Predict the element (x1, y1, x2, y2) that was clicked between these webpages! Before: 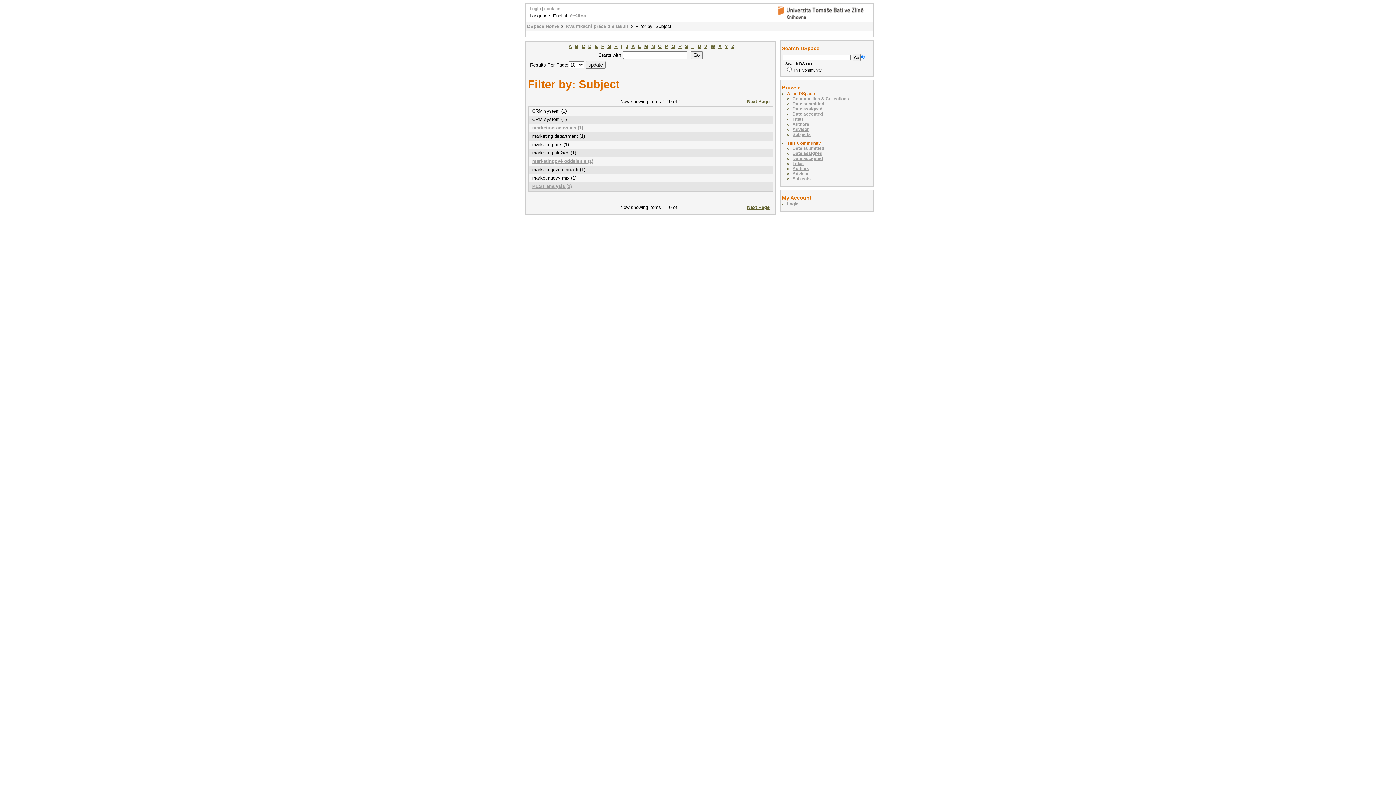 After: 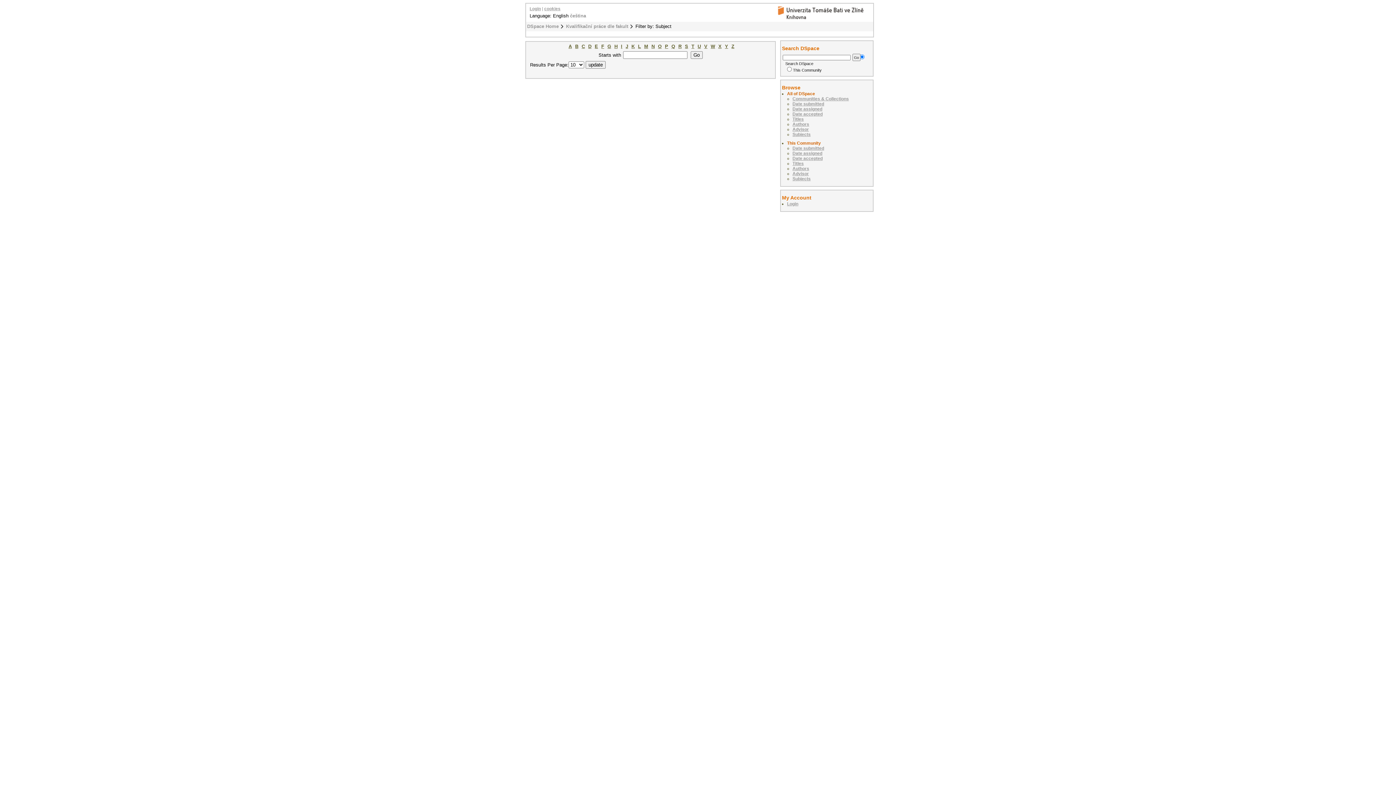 Action: label: N bbox: (651, 43, 654, 49)